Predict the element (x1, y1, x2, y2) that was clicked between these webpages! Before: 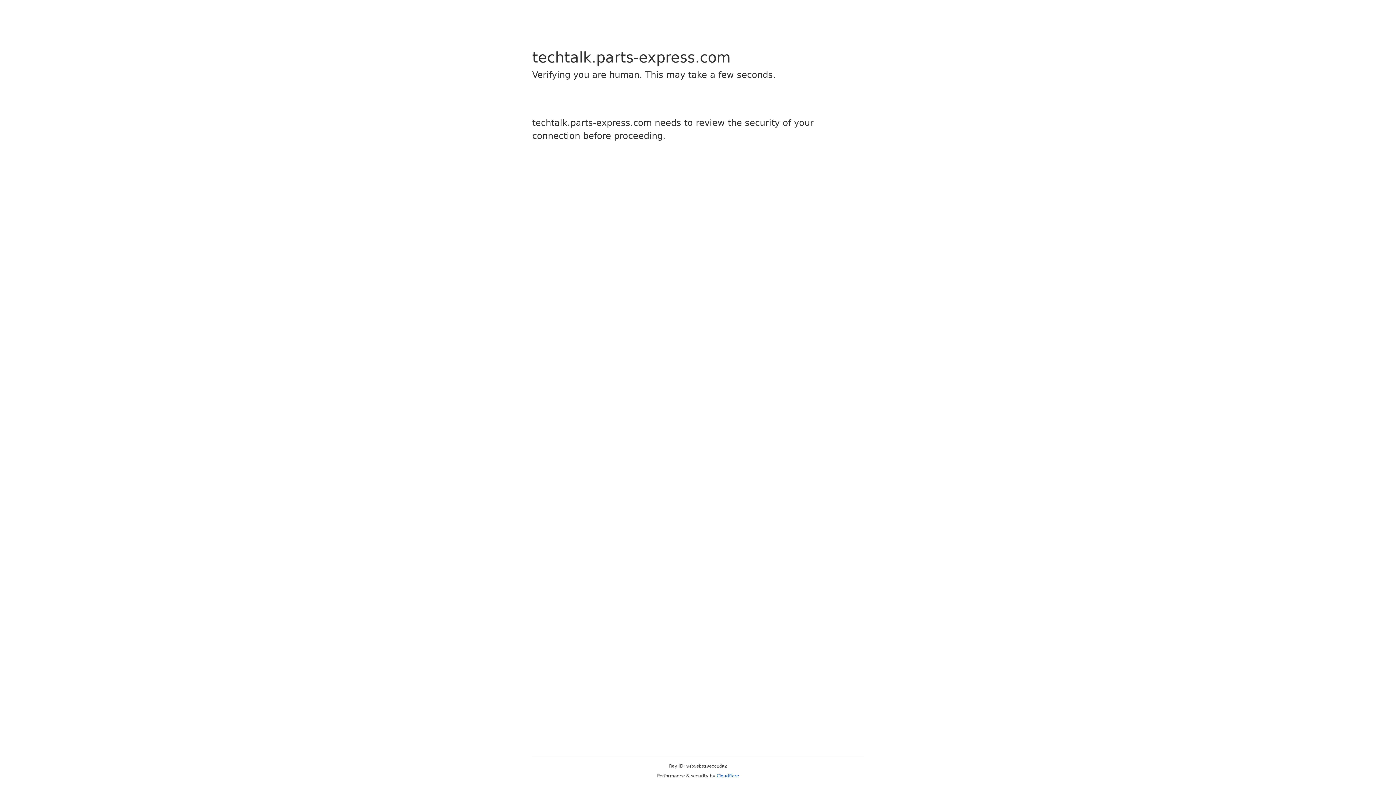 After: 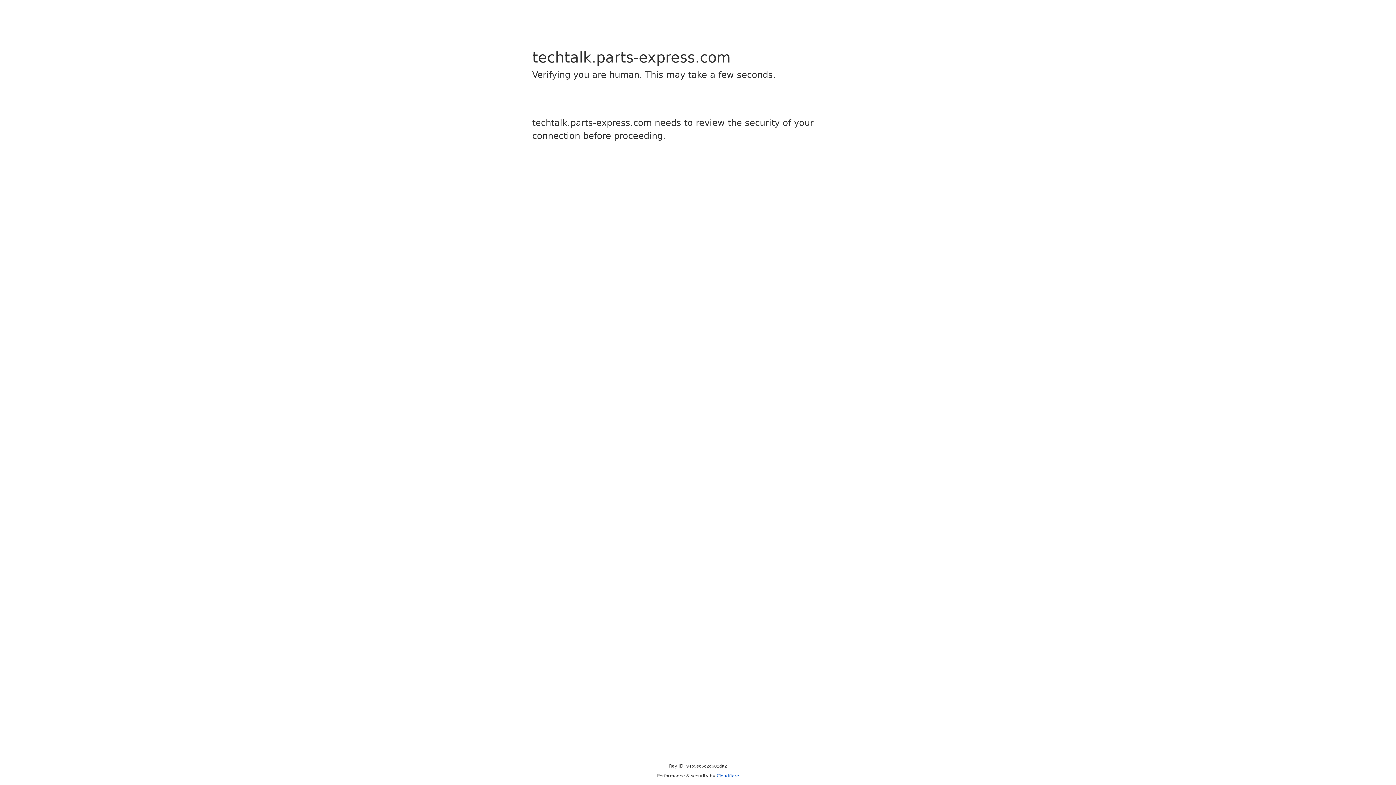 Action: label: Cloudflare bbox: (716, 773, 739, 778)